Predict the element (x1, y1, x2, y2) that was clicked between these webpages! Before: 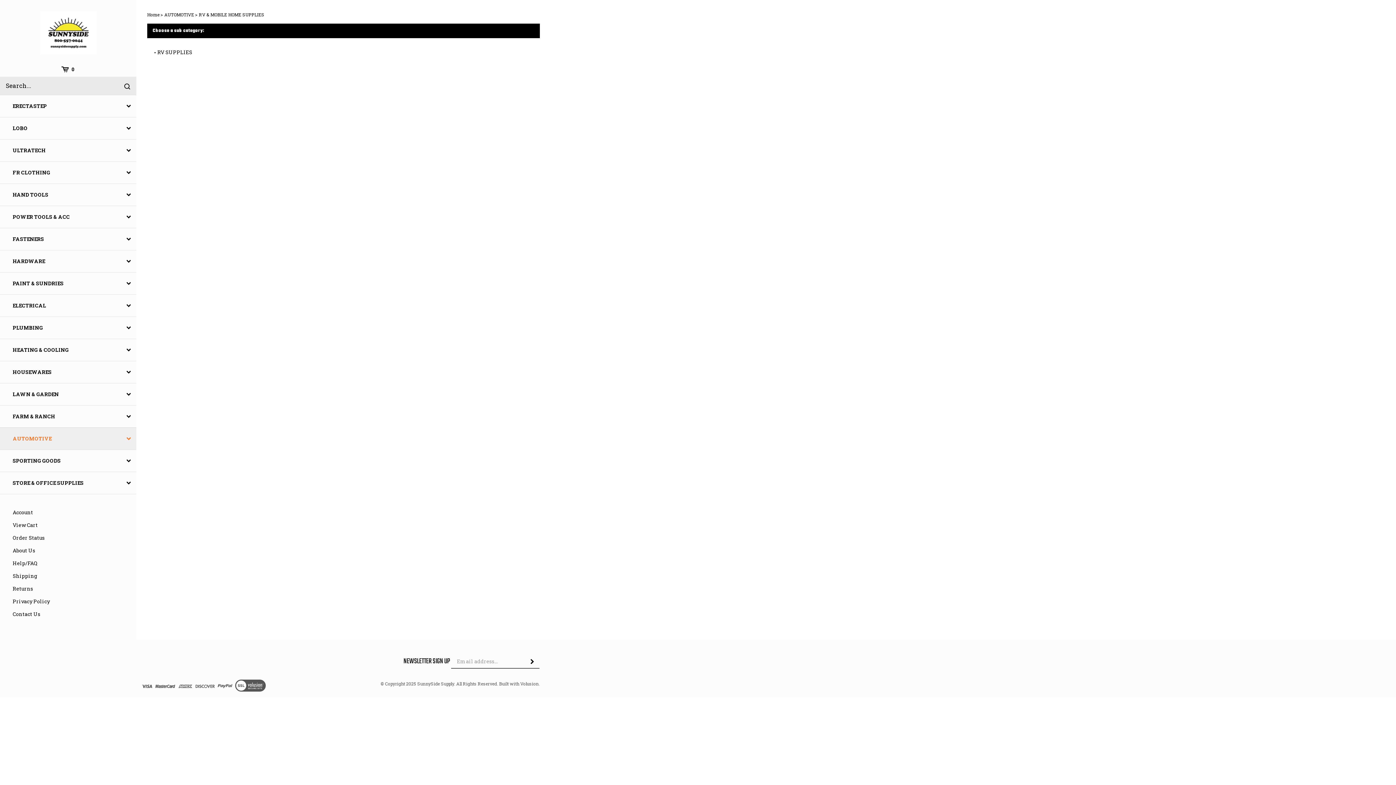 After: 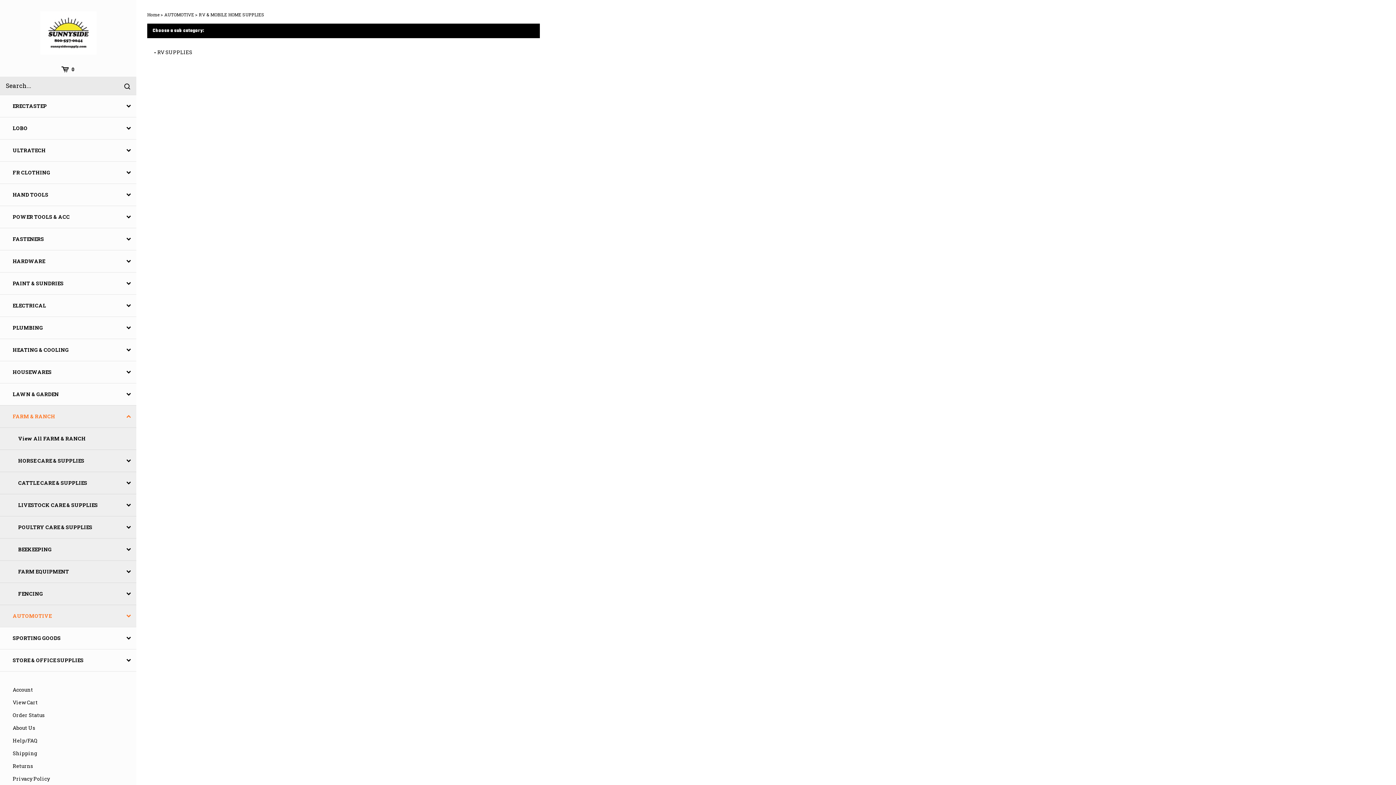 Action: bbox: (0, 405, 136, 427) label: FARM & RANCH